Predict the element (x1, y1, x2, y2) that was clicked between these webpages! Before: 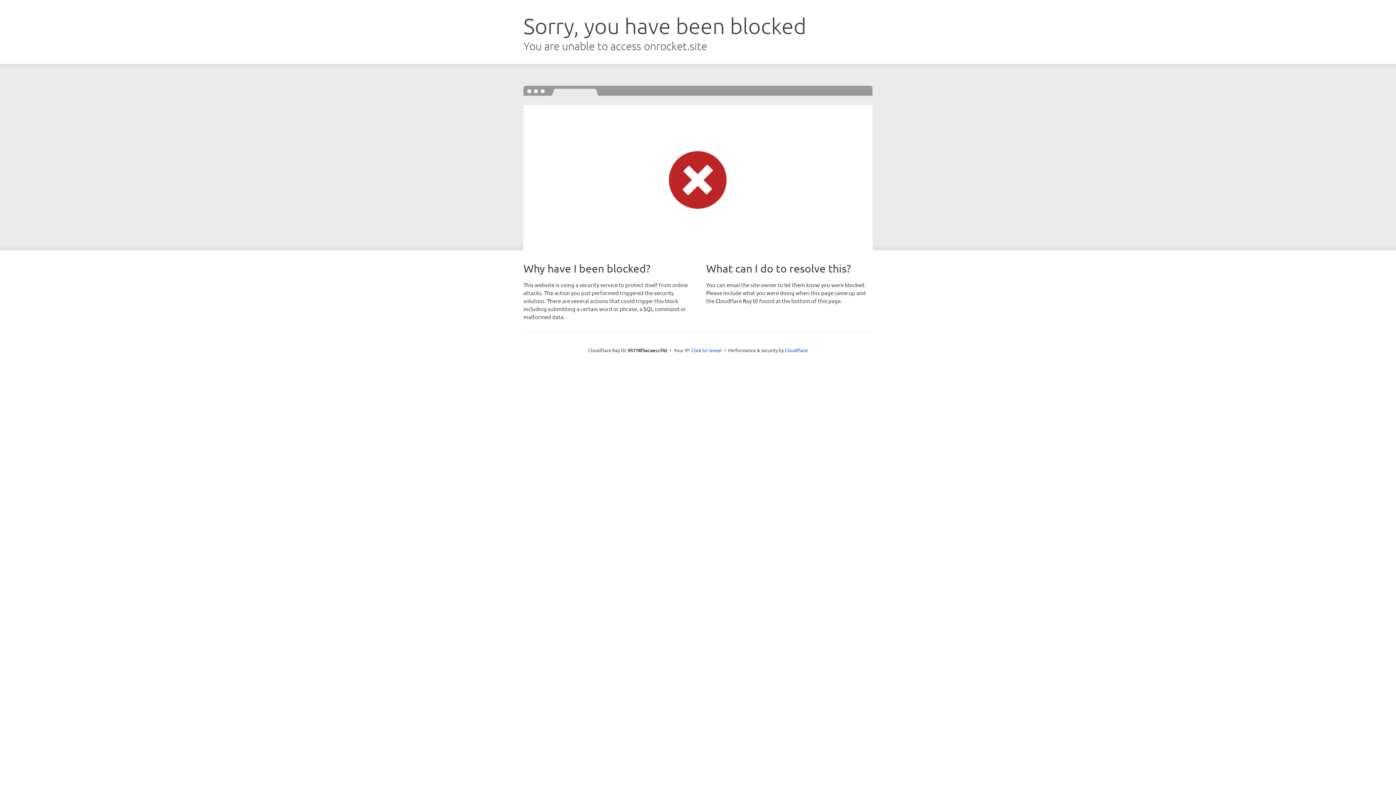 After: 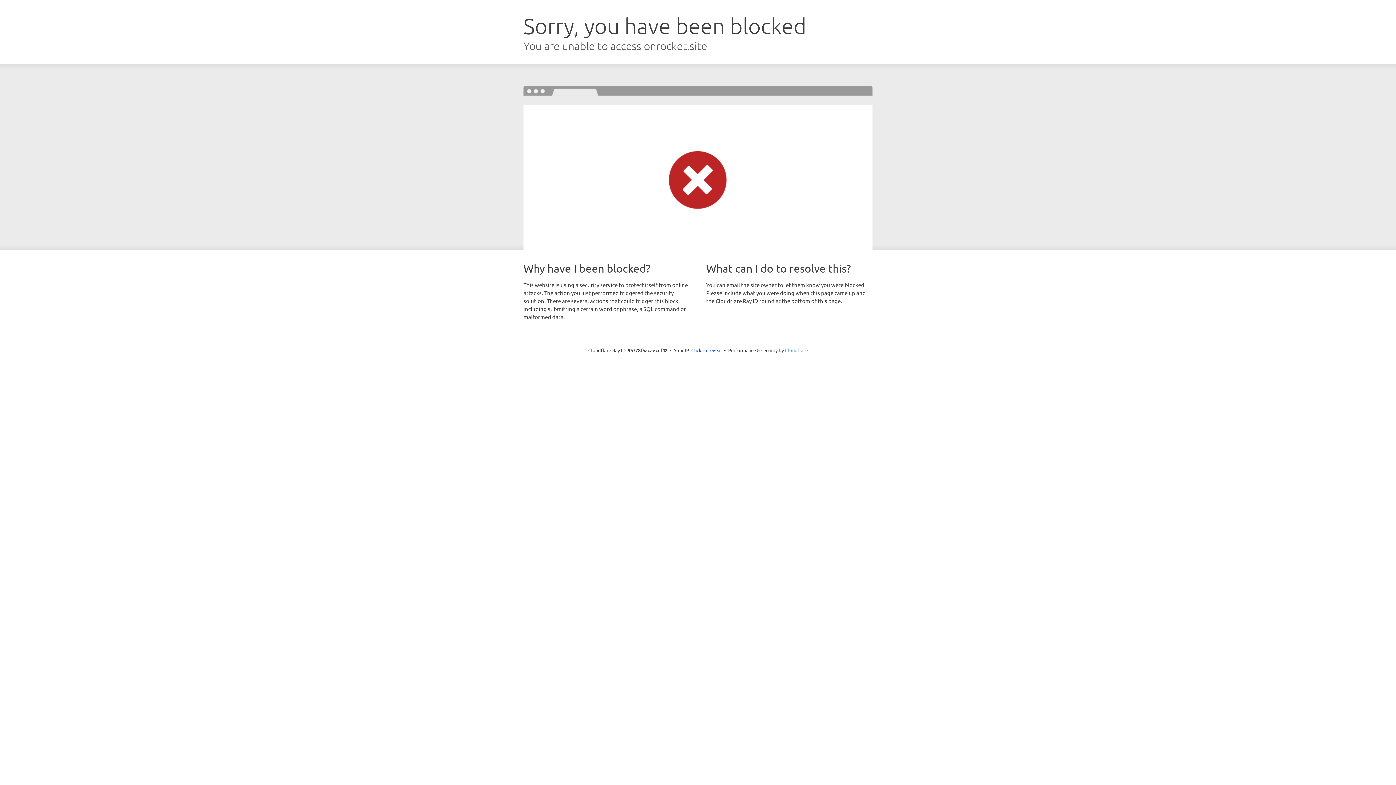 Action: label: Cloudflare bbox: (785, 347, 808, 353)